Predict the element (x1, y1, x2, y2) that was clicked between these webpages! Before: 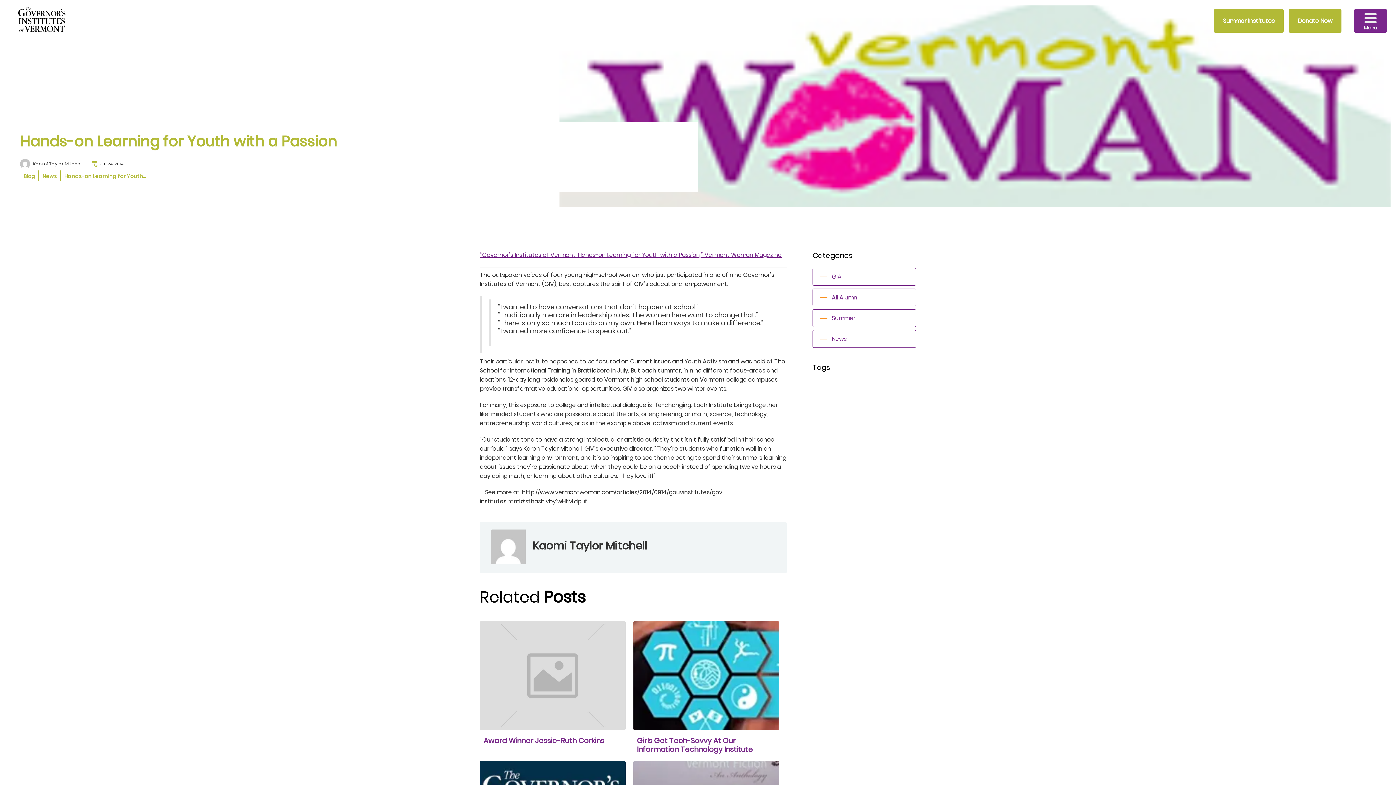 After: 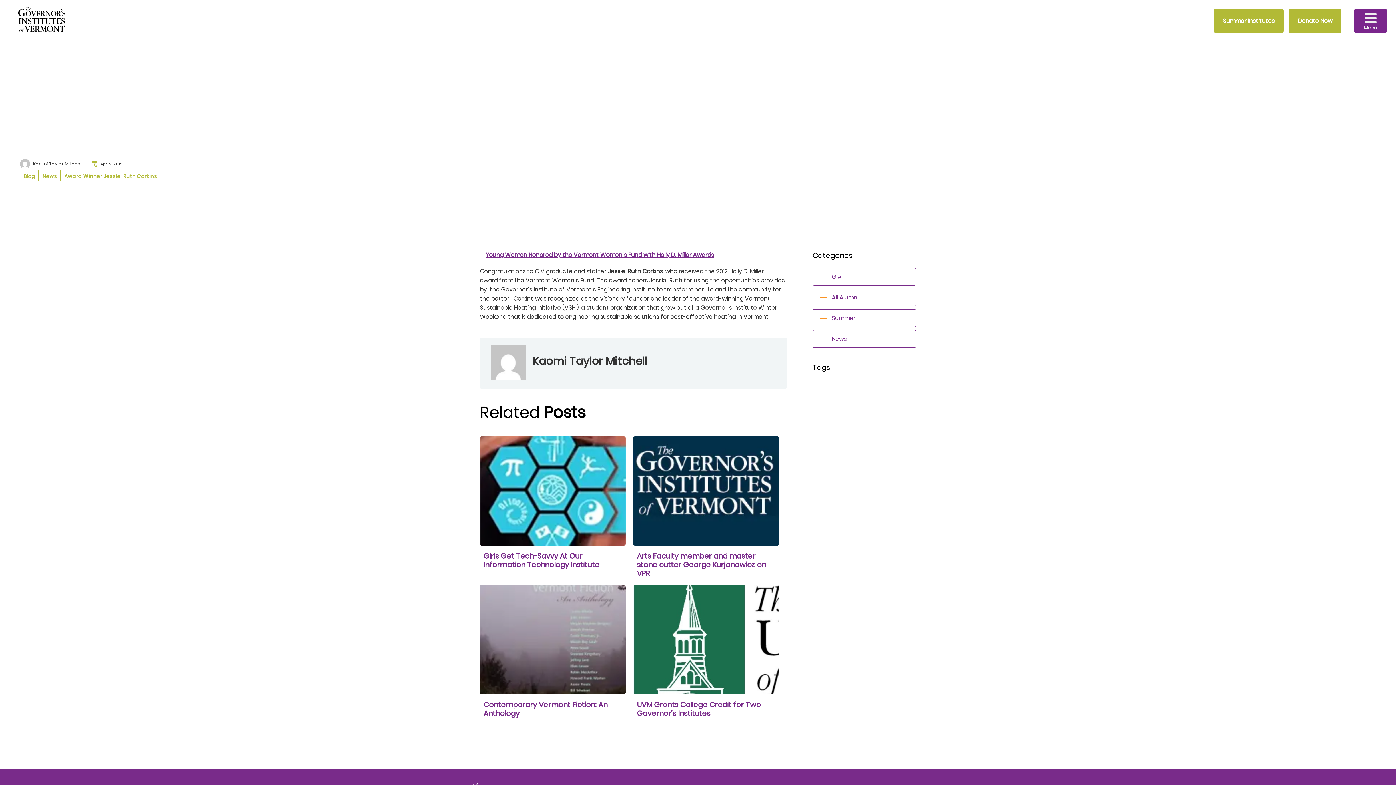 Action: bbox: (483, 736, 622, 749) label: Award Winner Jessie-Ruth Corkins